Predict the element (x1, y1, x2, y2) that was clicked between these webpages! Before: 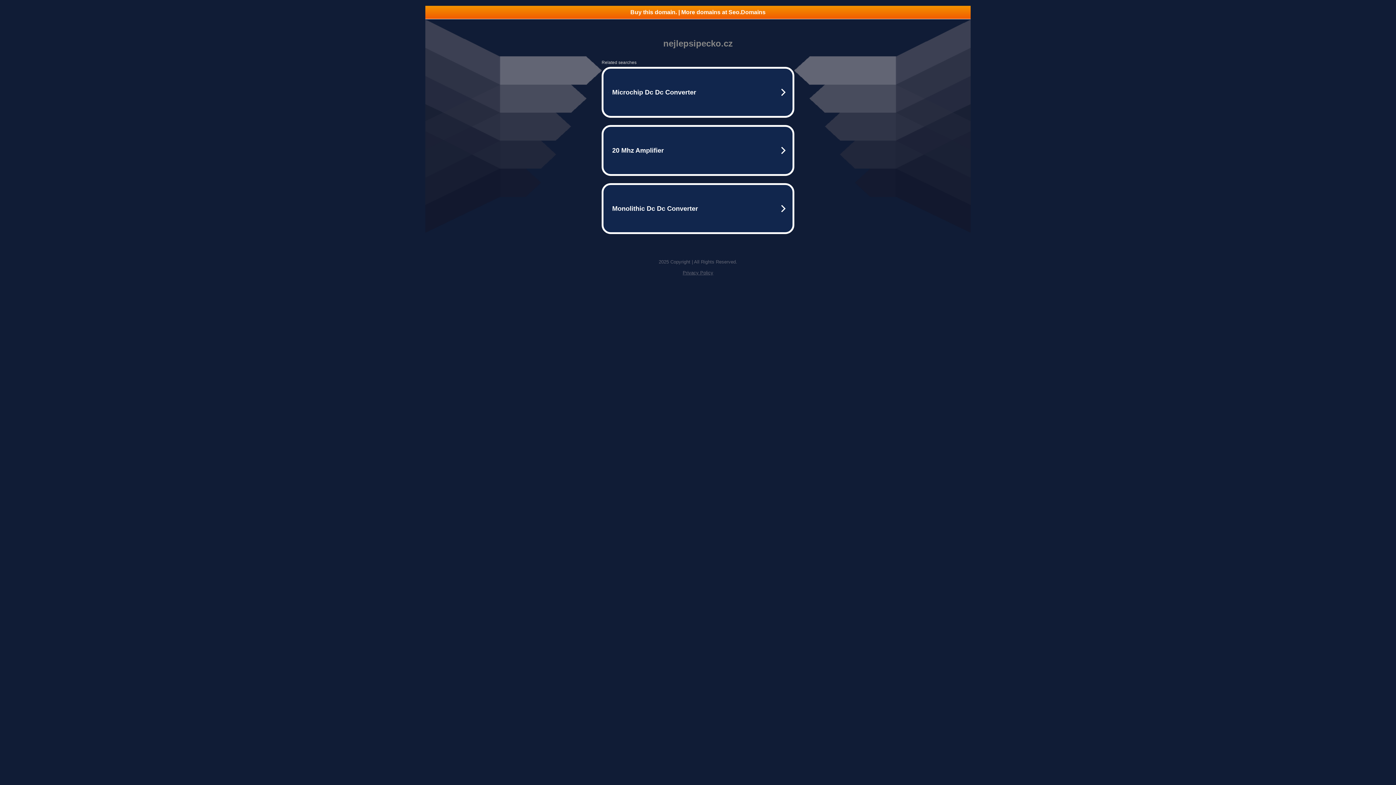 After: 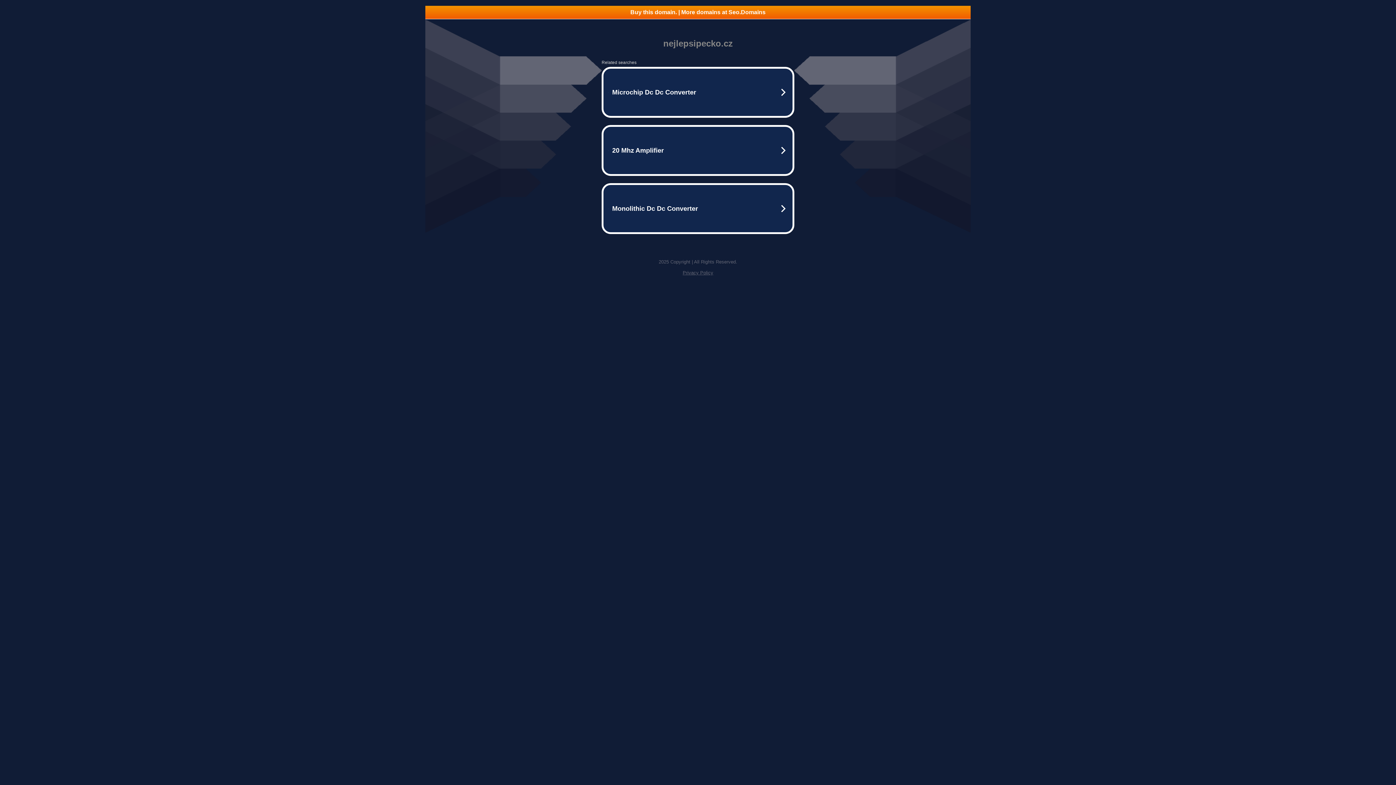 Action: label: Privacy Policy bbox: (682, 270, 713, 275)